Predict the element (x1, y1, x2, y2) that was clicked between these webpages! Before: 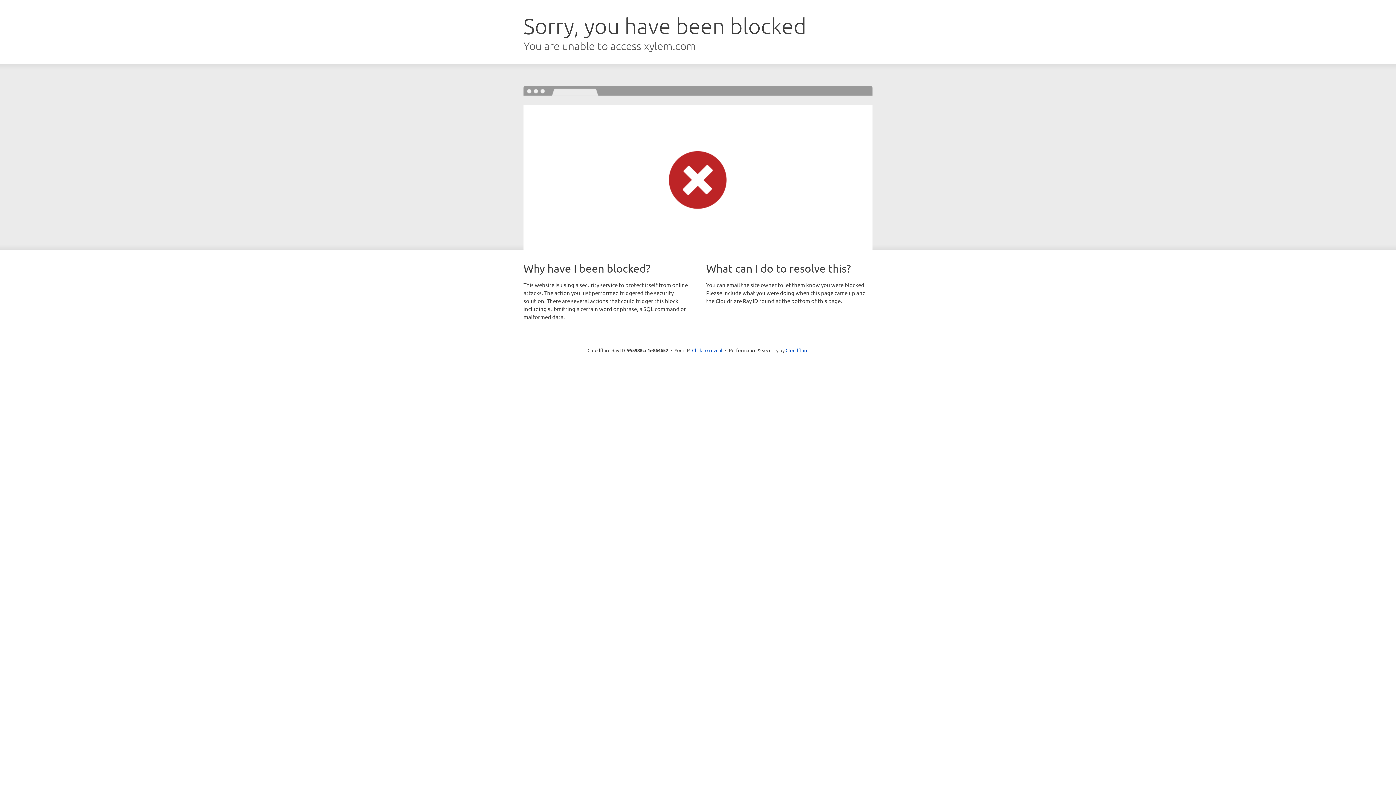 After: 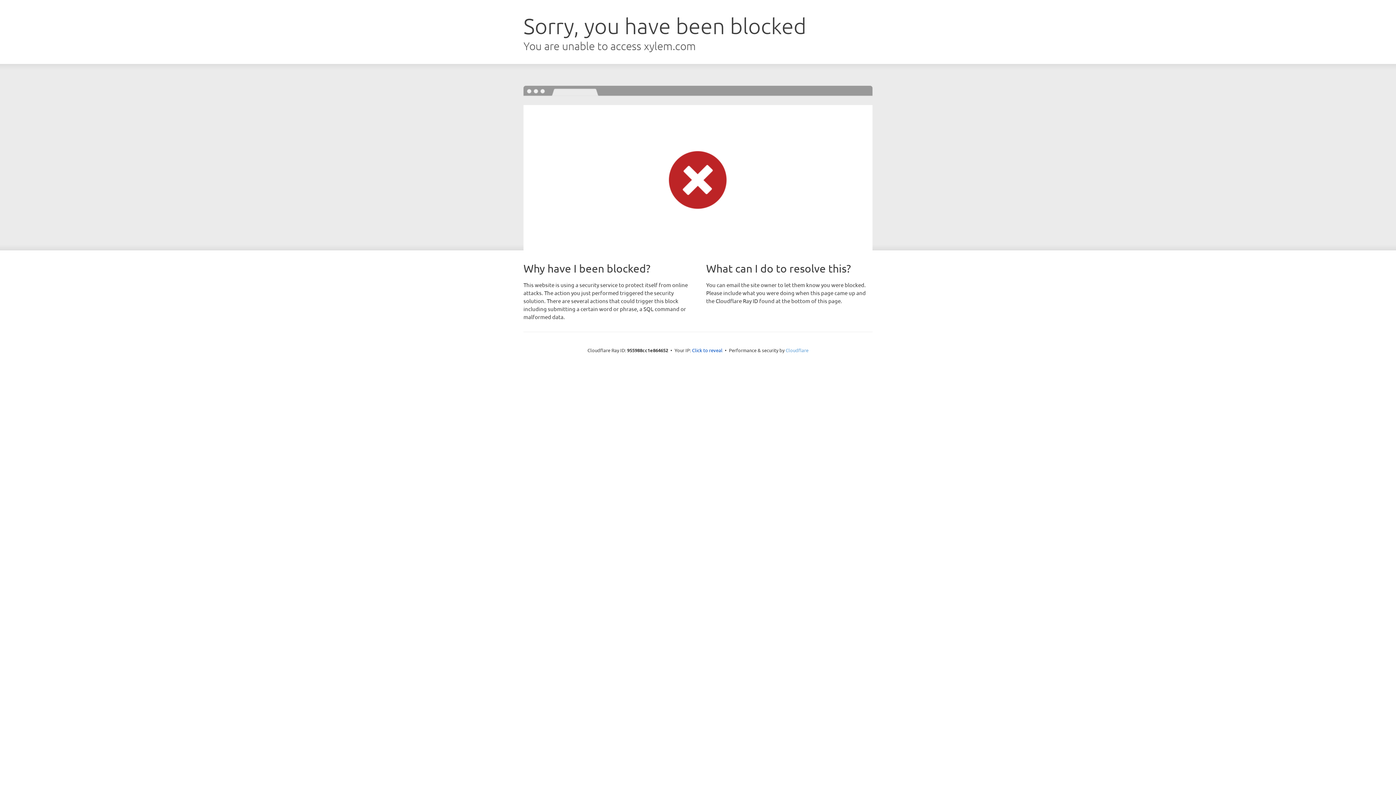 Action: label: Cloudflare bbox: (785, 347, 808, 353)